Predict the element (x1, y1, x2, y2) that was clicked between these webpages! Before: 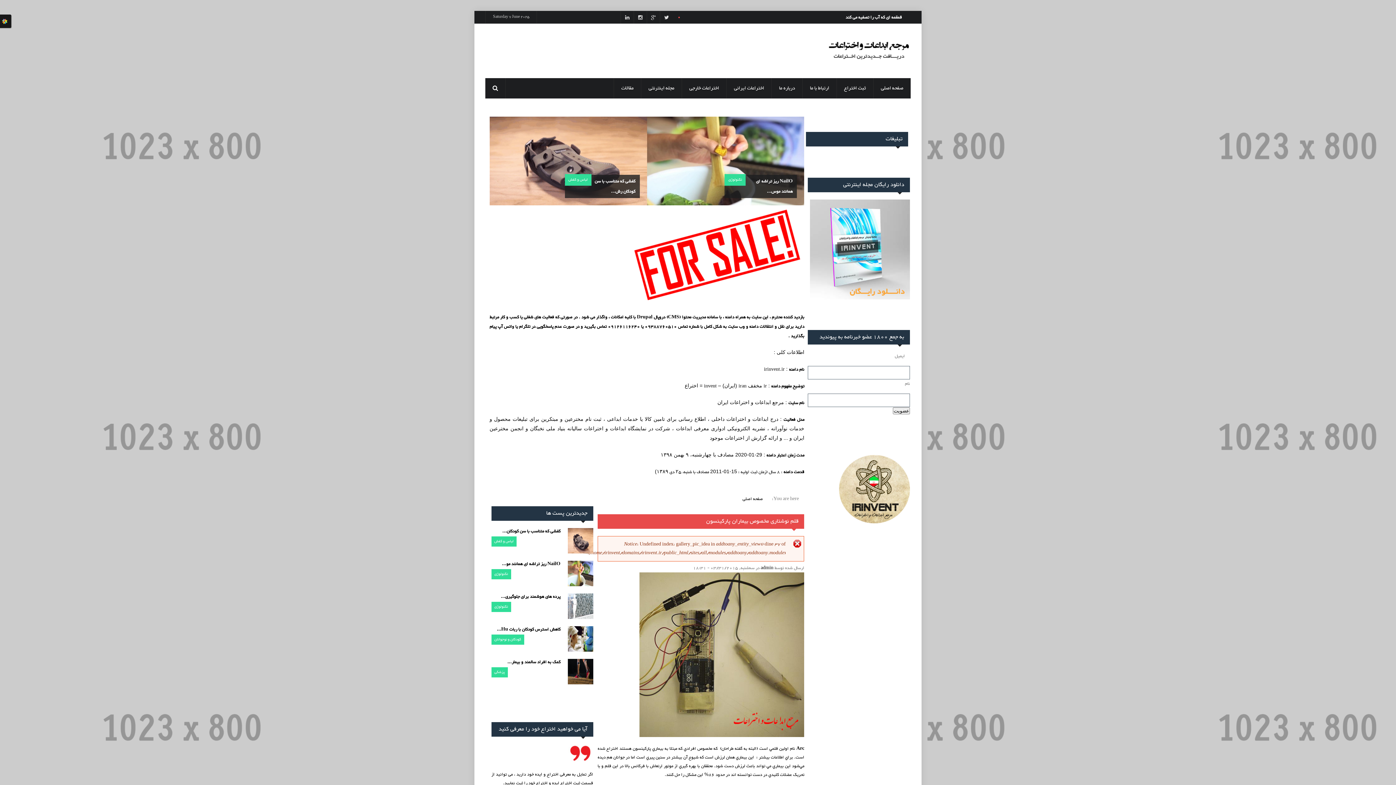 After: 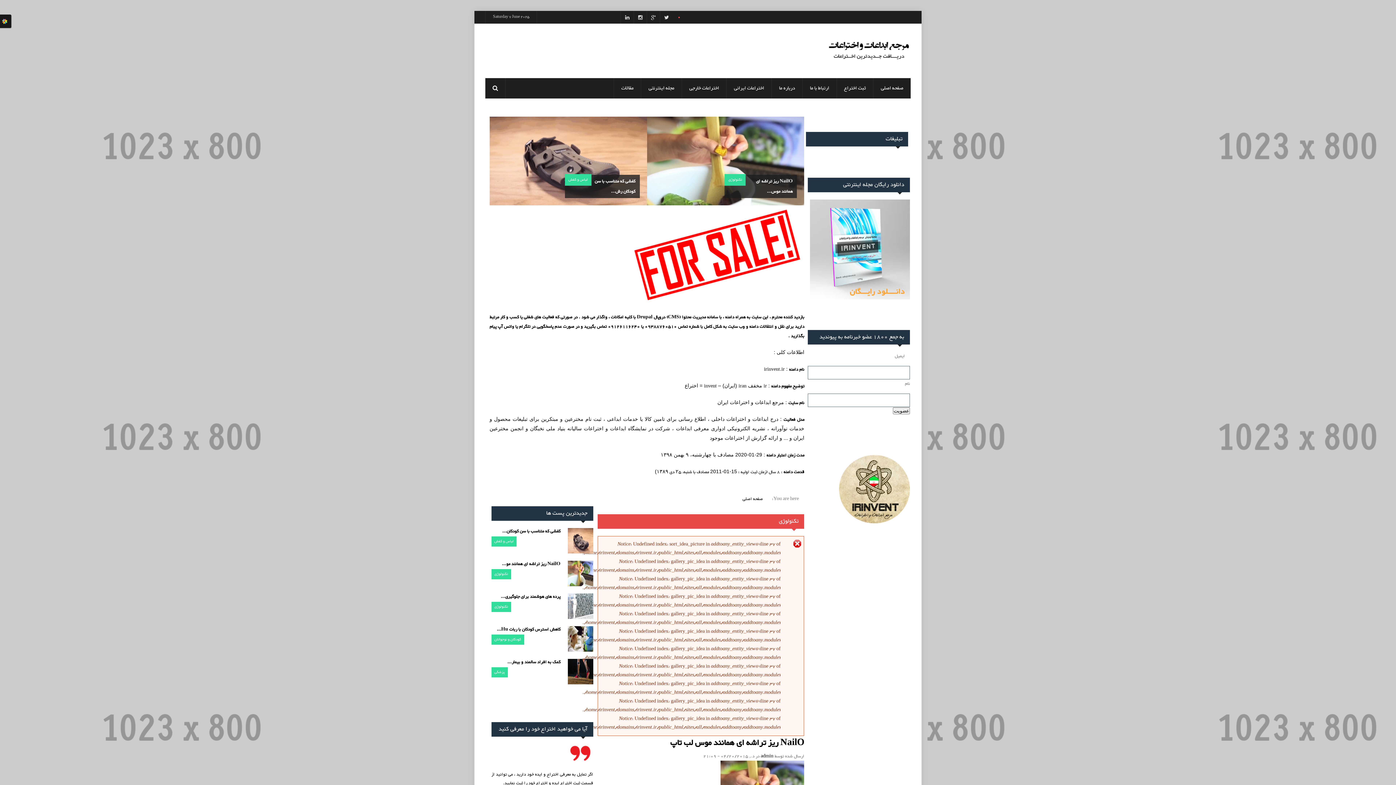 Action: bbox: (491, 569, 511, 579) label: تکنولوژی